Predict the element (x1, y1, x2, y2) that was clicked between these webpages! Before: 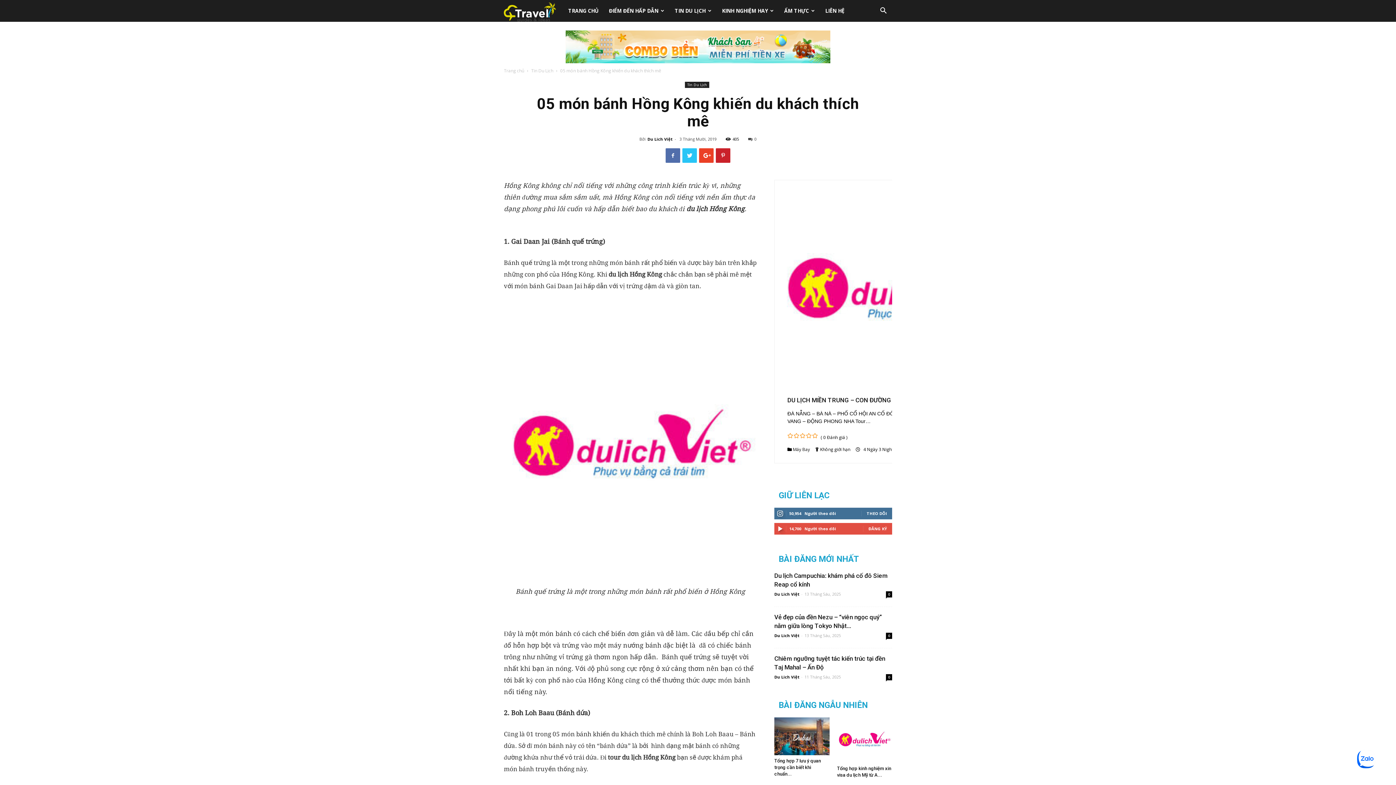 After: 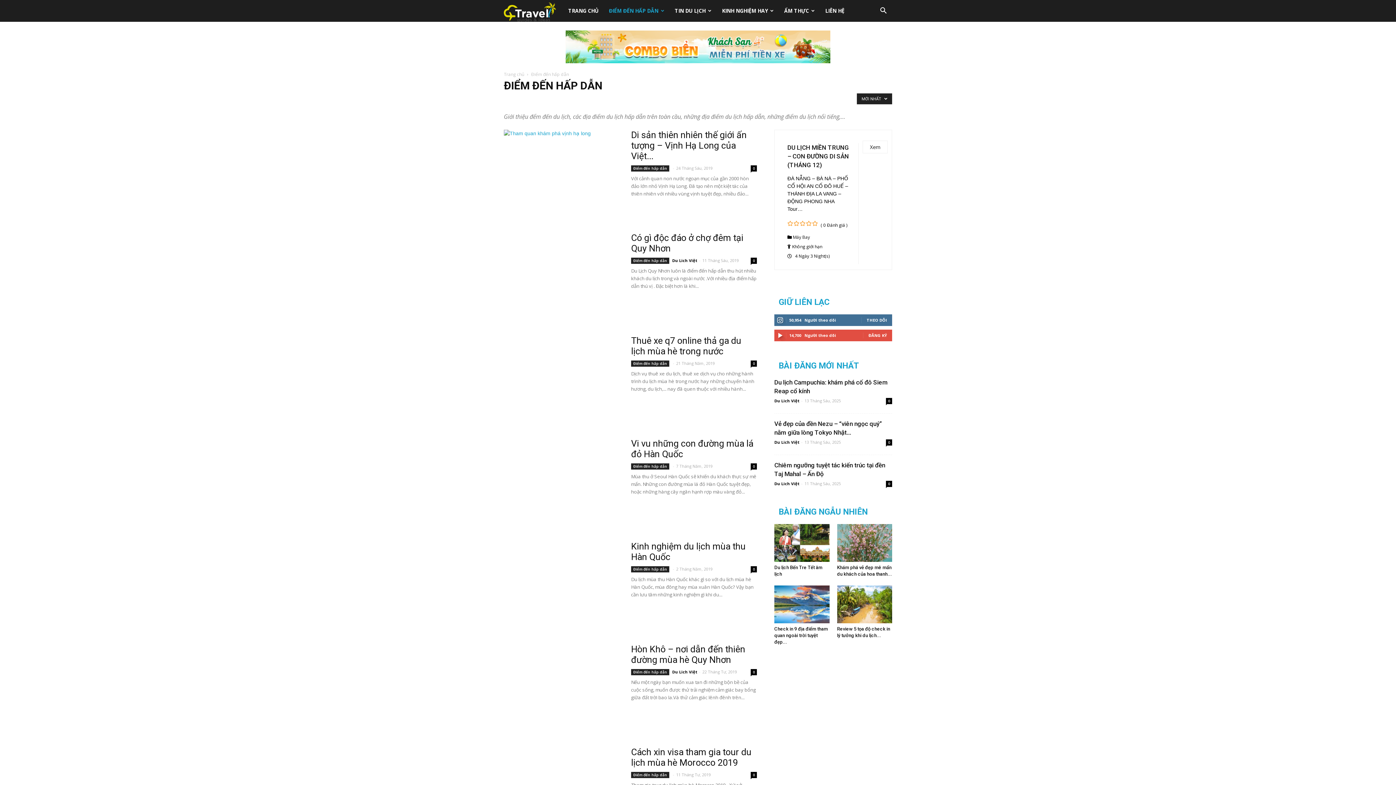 Action: bbox: (603, 0, 669, 21) label: ĐIỂM ĐẾN HẤP DẪN